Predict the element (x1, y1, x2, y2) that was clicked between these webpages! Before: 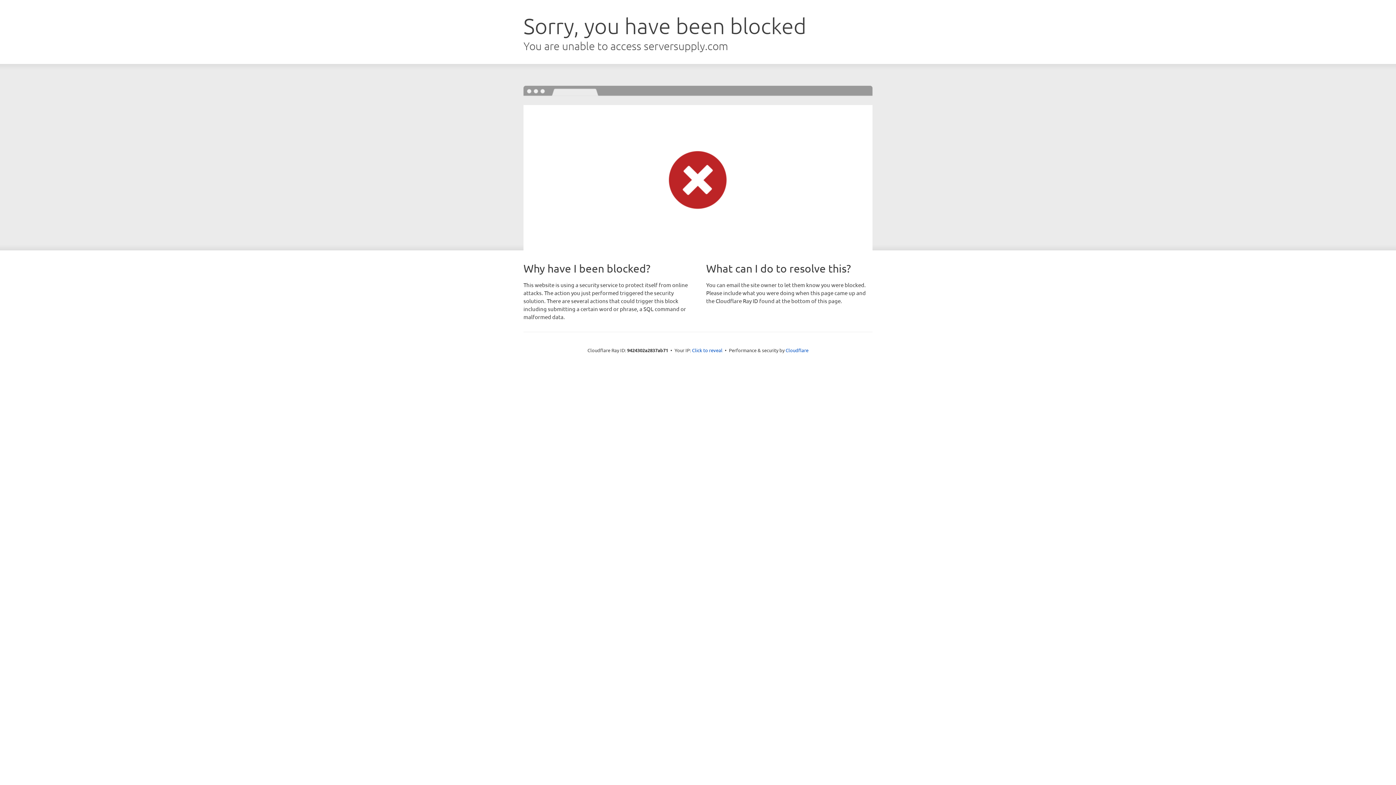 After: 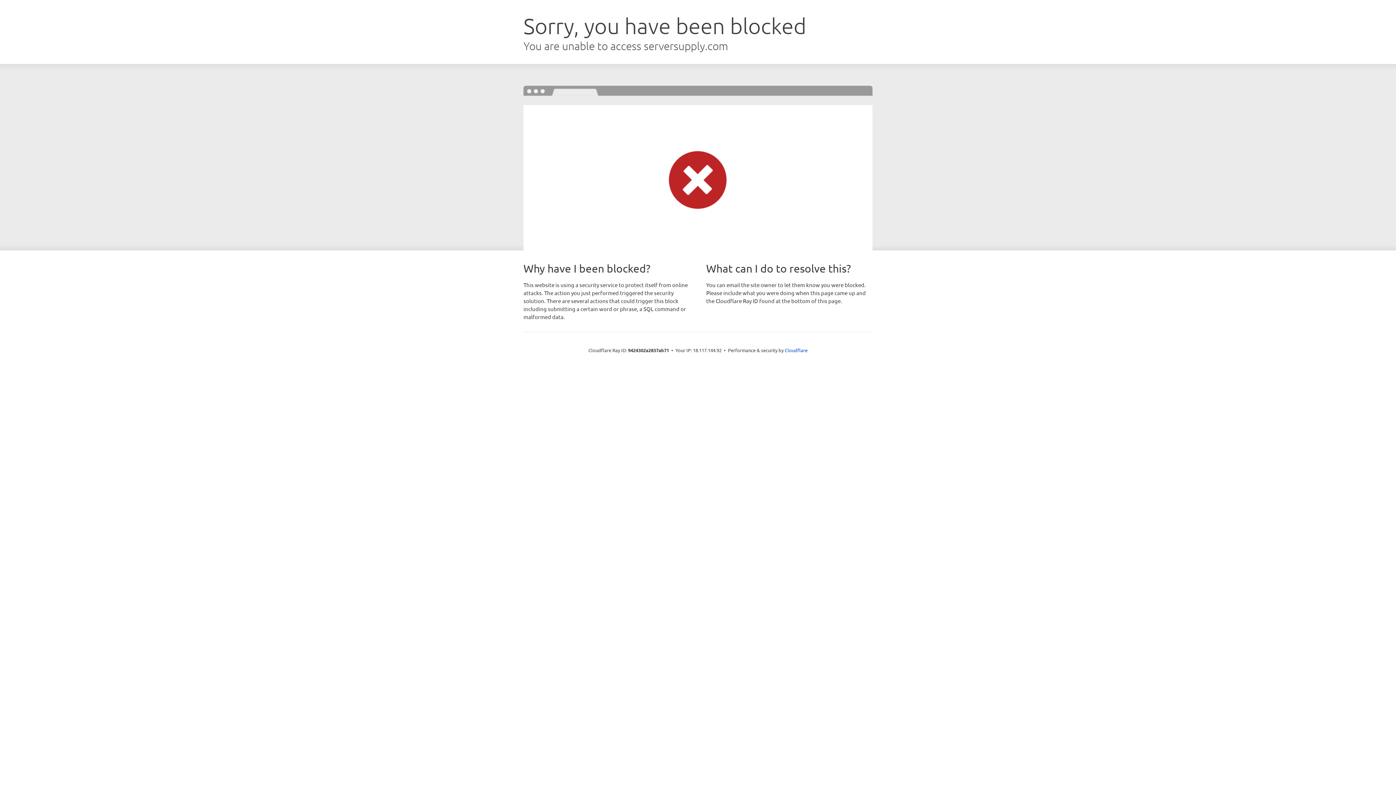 Action: label: Click to reveal bbox: (692, 346, 722, 353)